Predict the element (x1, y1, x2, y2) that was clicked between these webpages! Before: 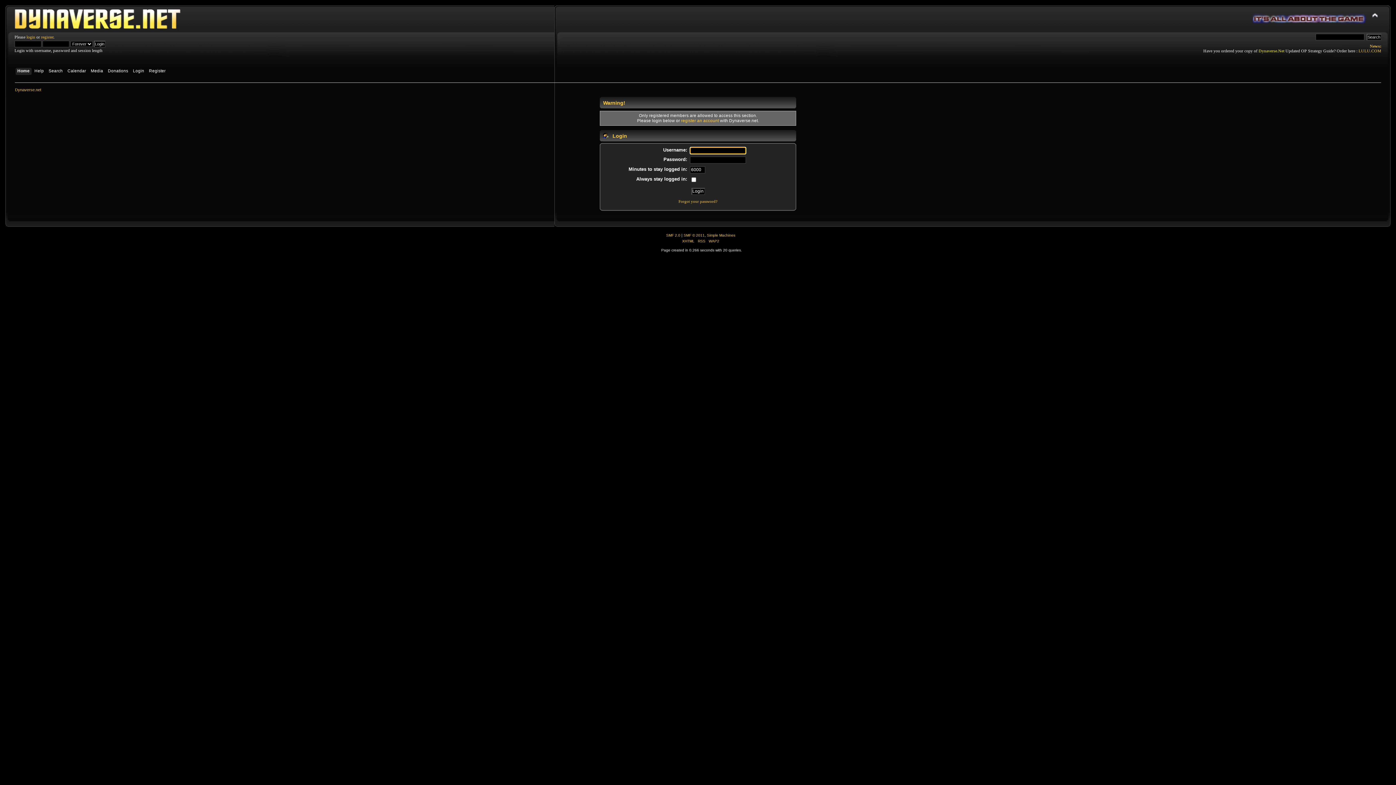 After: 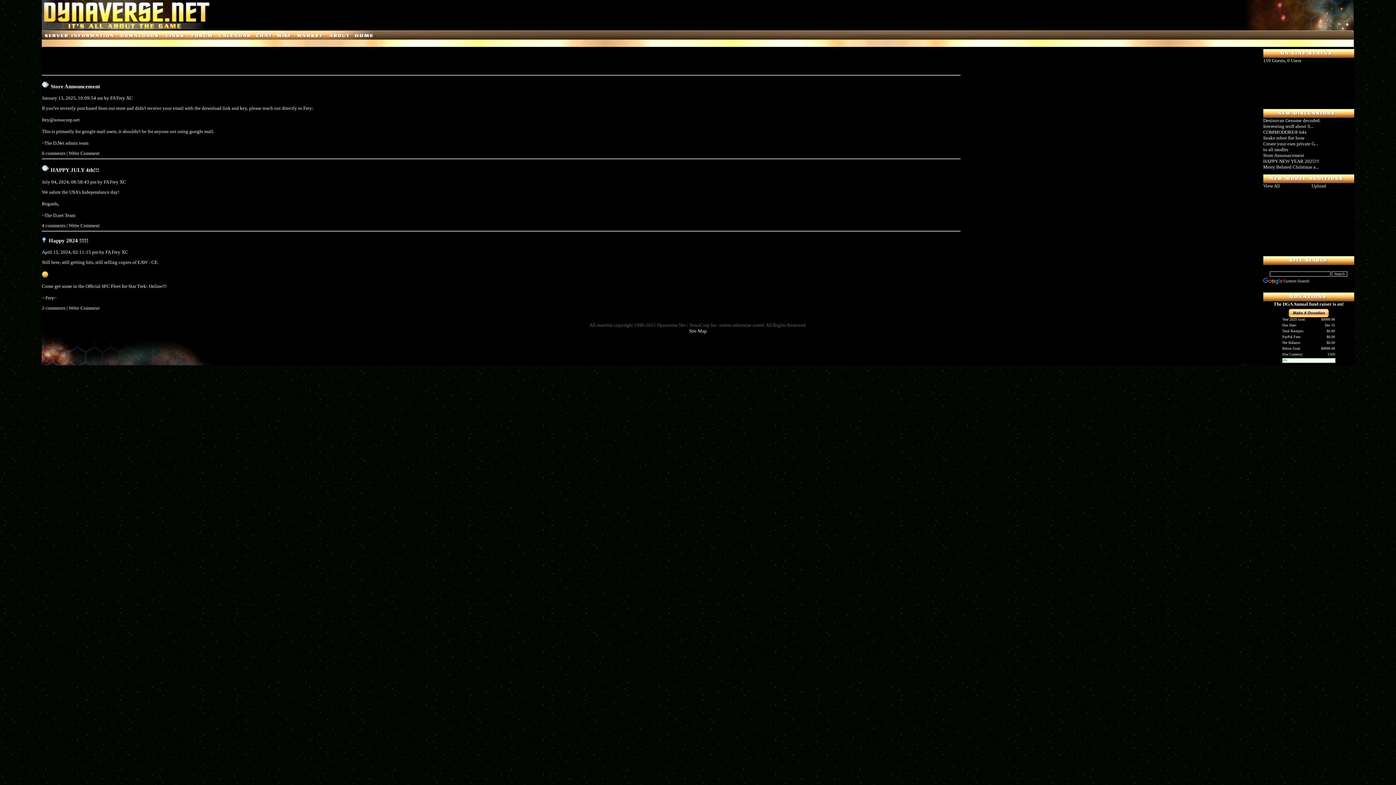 Action: bbox: (12, 23, 182, 32)